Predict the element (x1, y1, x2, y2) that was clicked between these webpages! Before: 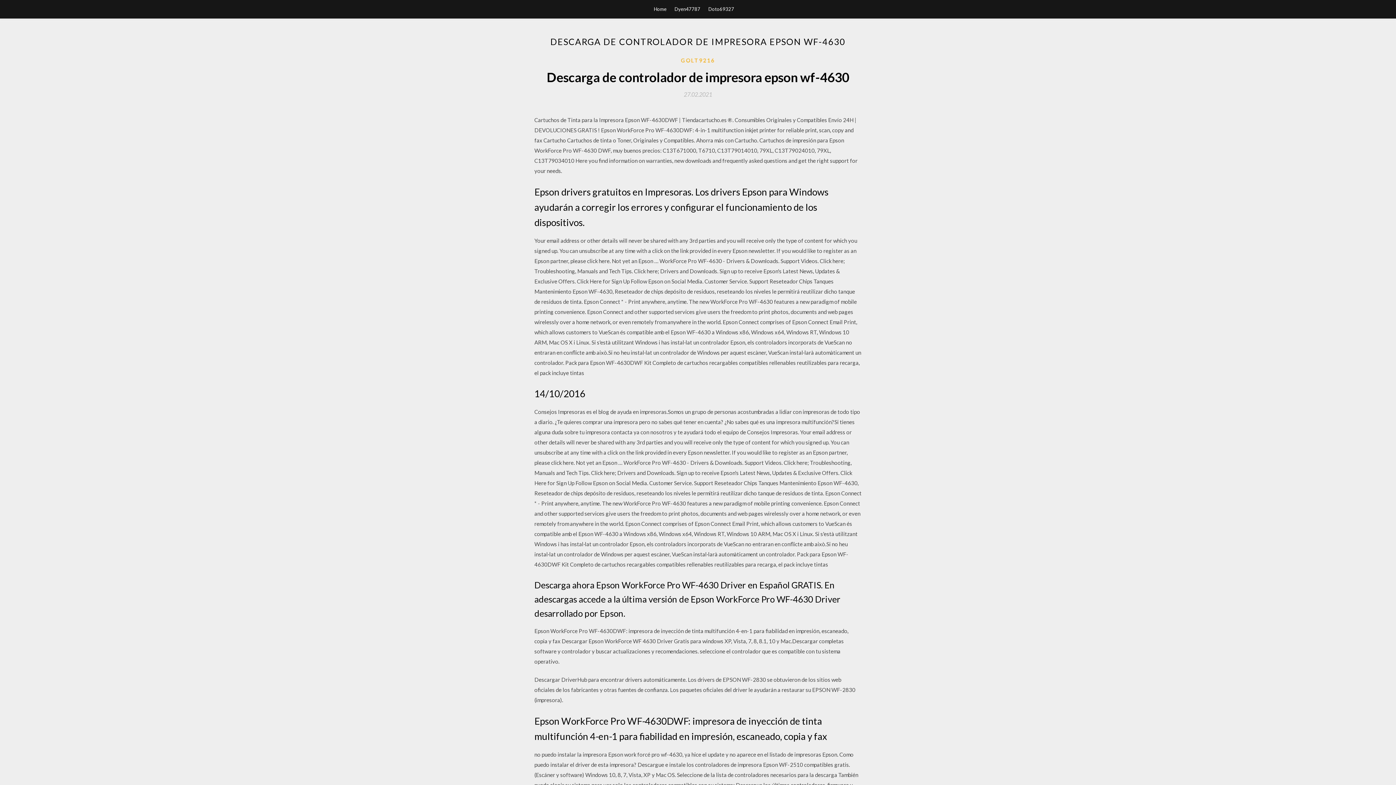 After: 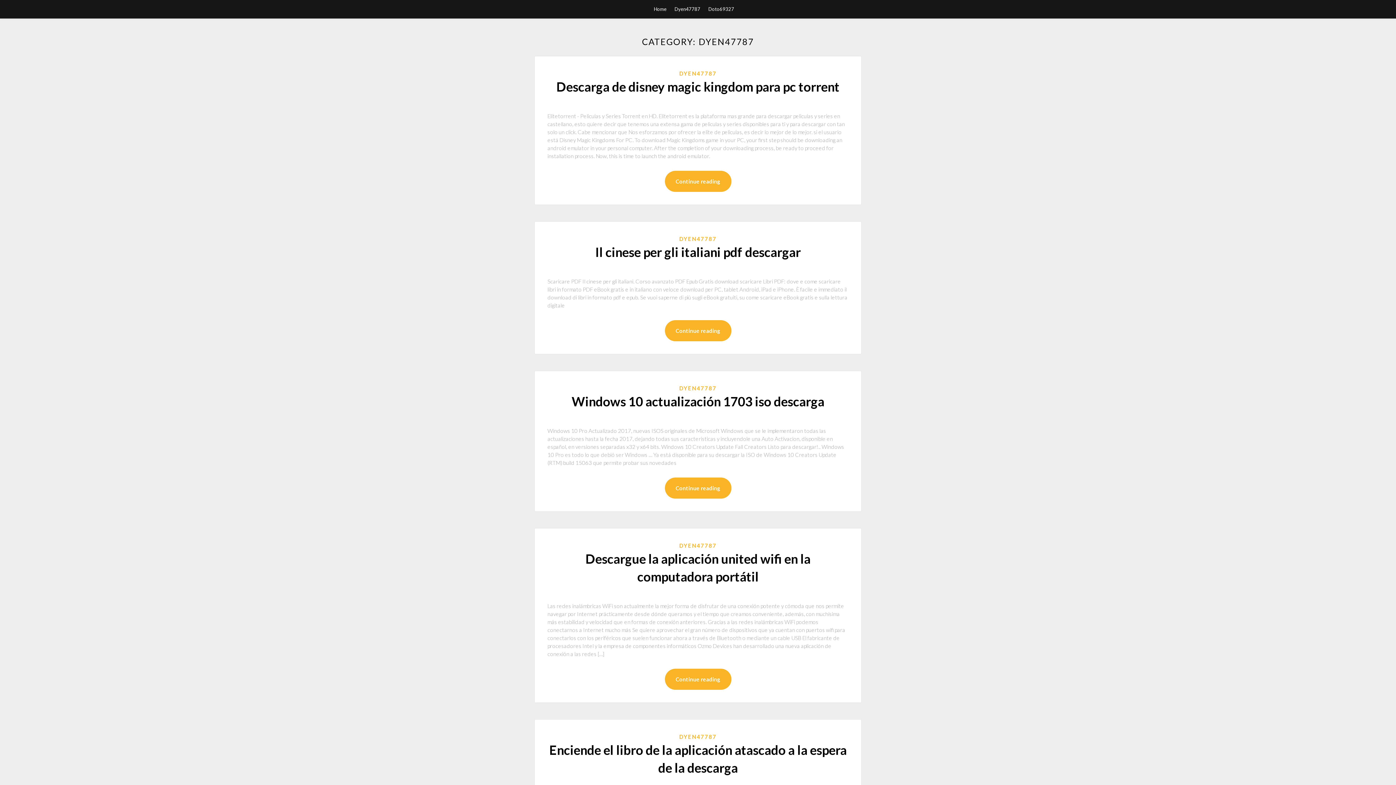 Action: label: Dyen47787 bbox: (674, 0, 700, 18)